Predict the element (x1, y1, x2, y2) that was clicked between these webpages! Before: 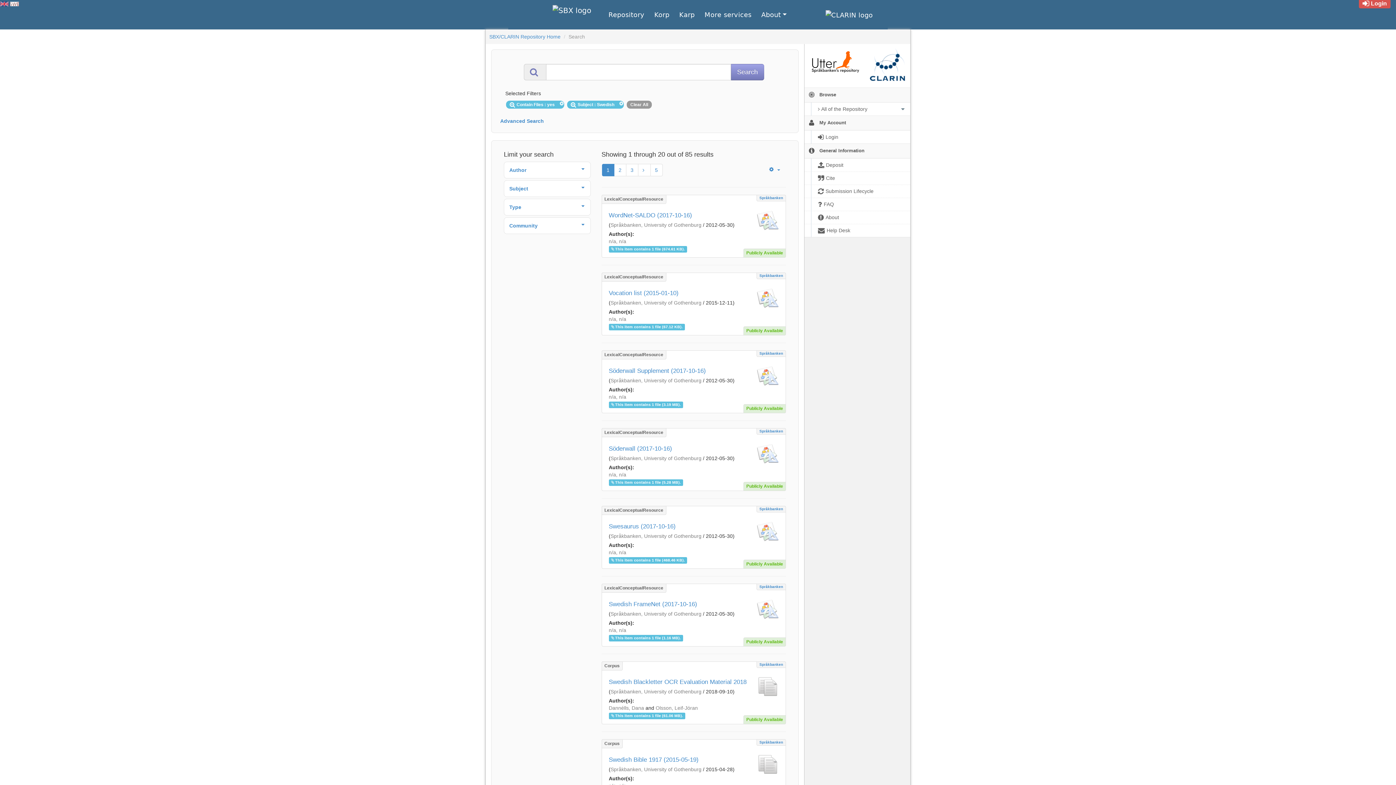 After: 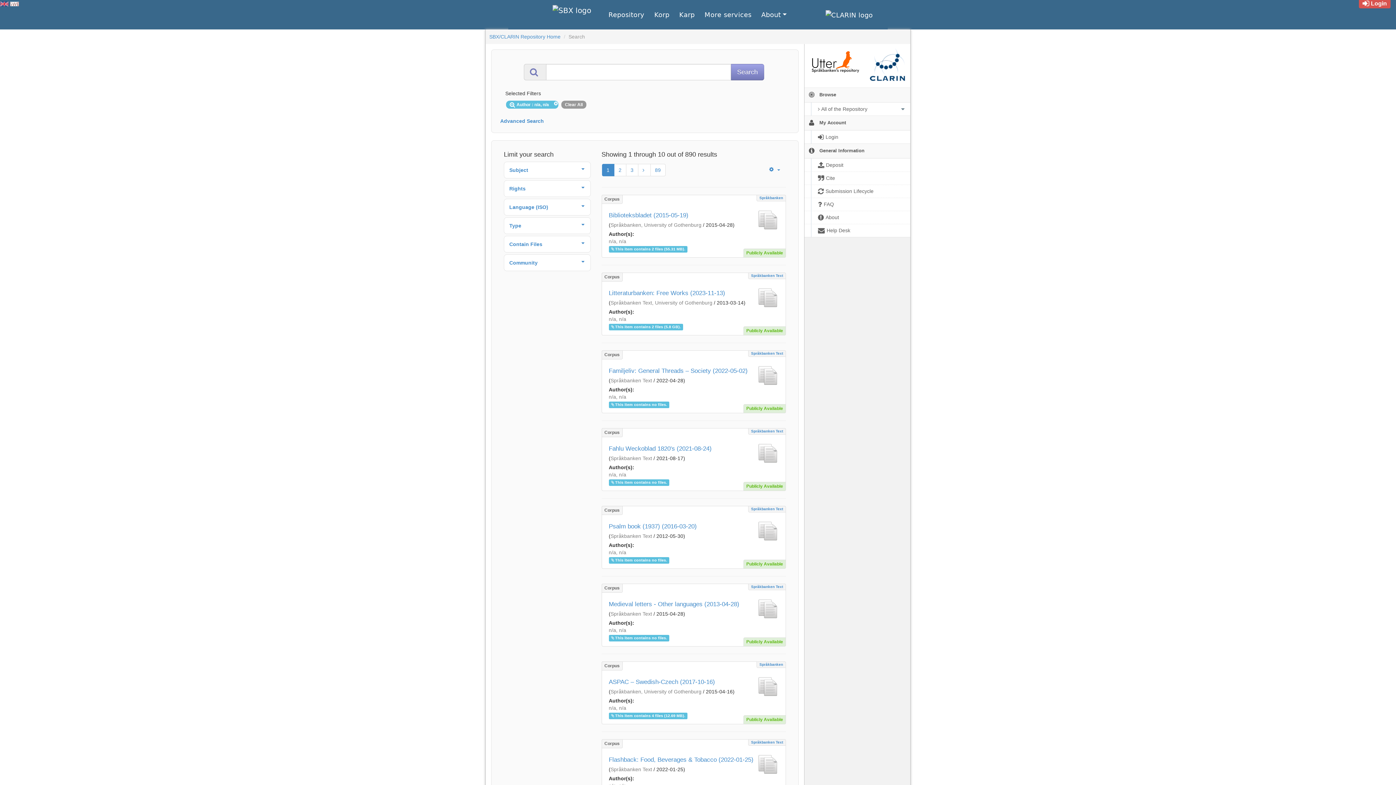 Action: label: n/a, n/a bbox: (608, 472, 626, 477)